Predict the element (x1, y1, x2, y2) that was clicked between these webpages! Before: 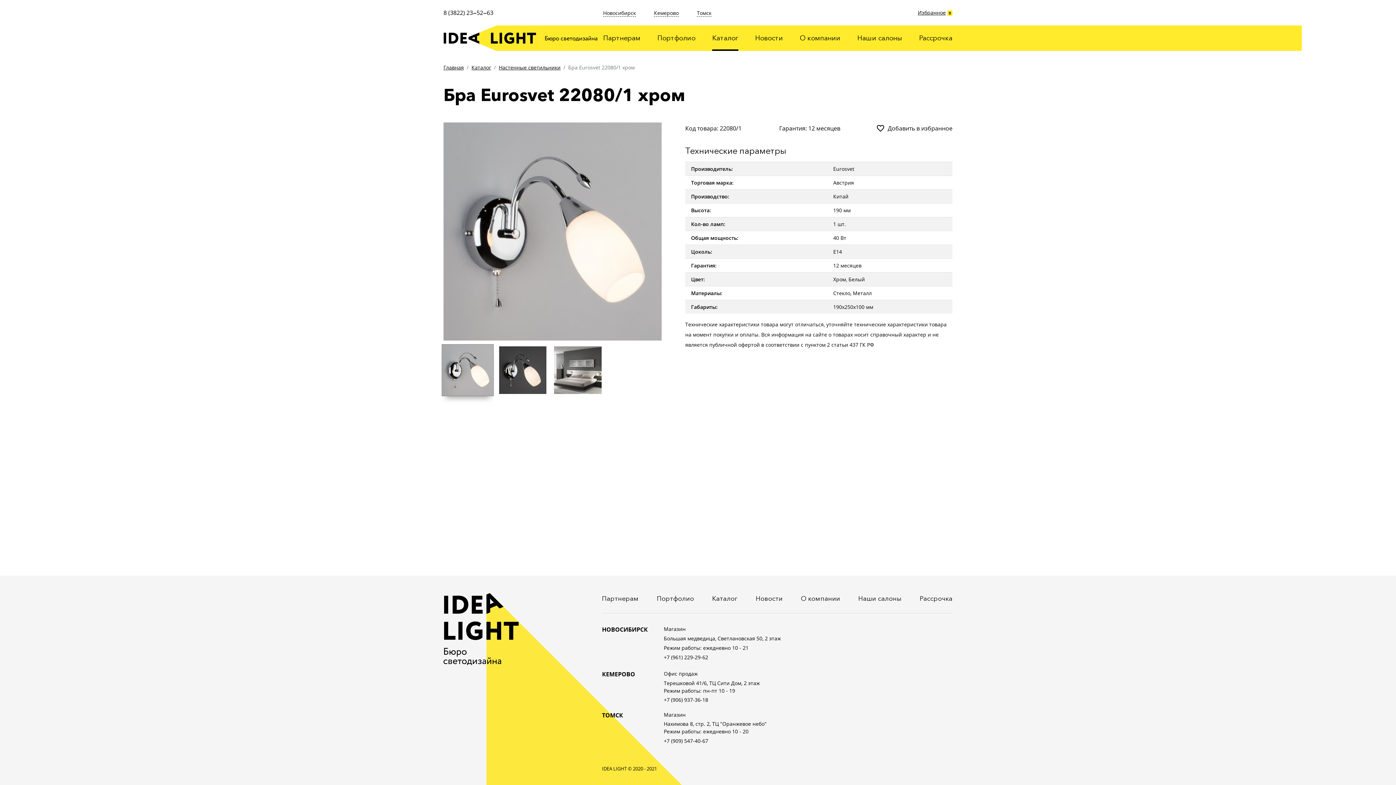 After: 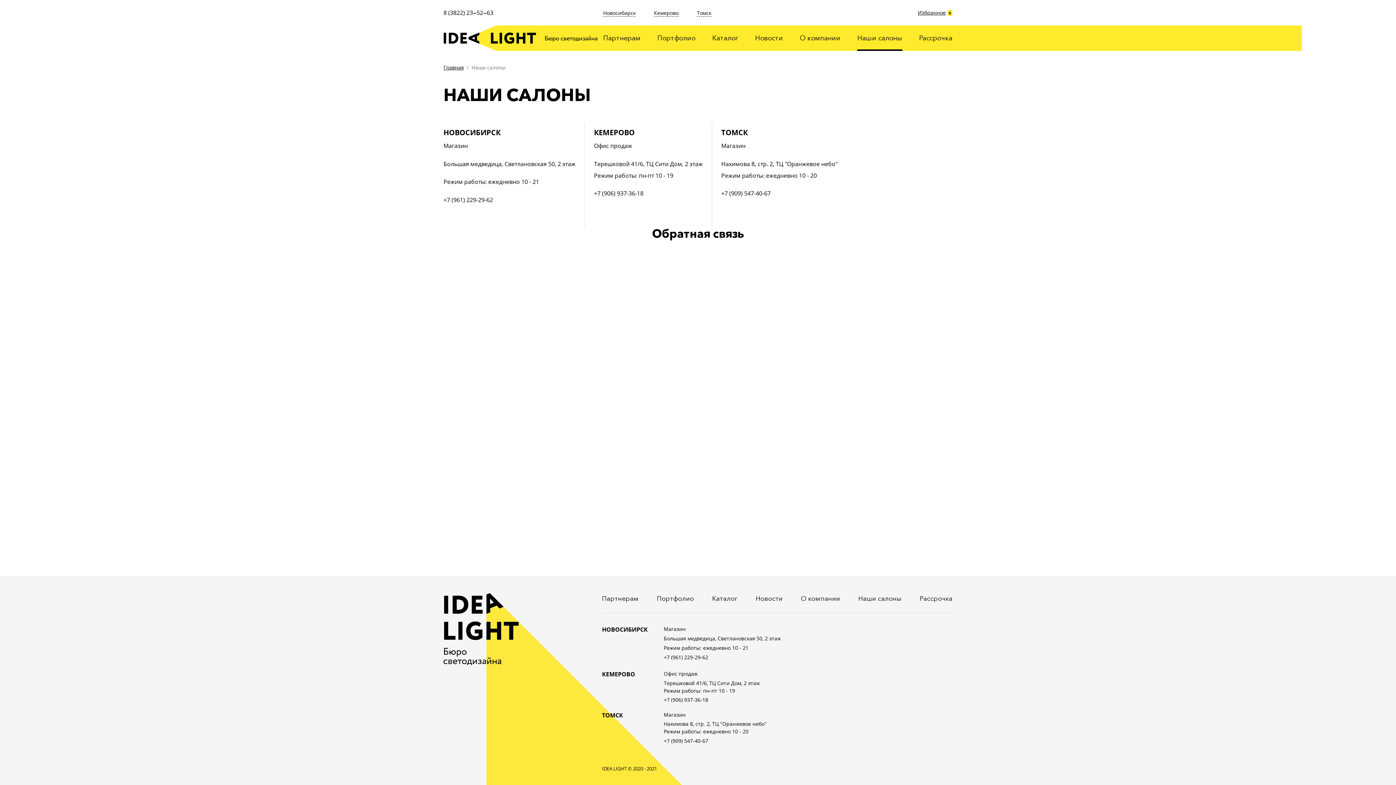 Action: label: Наши салоны bbox: (857, 25, 902, 50)